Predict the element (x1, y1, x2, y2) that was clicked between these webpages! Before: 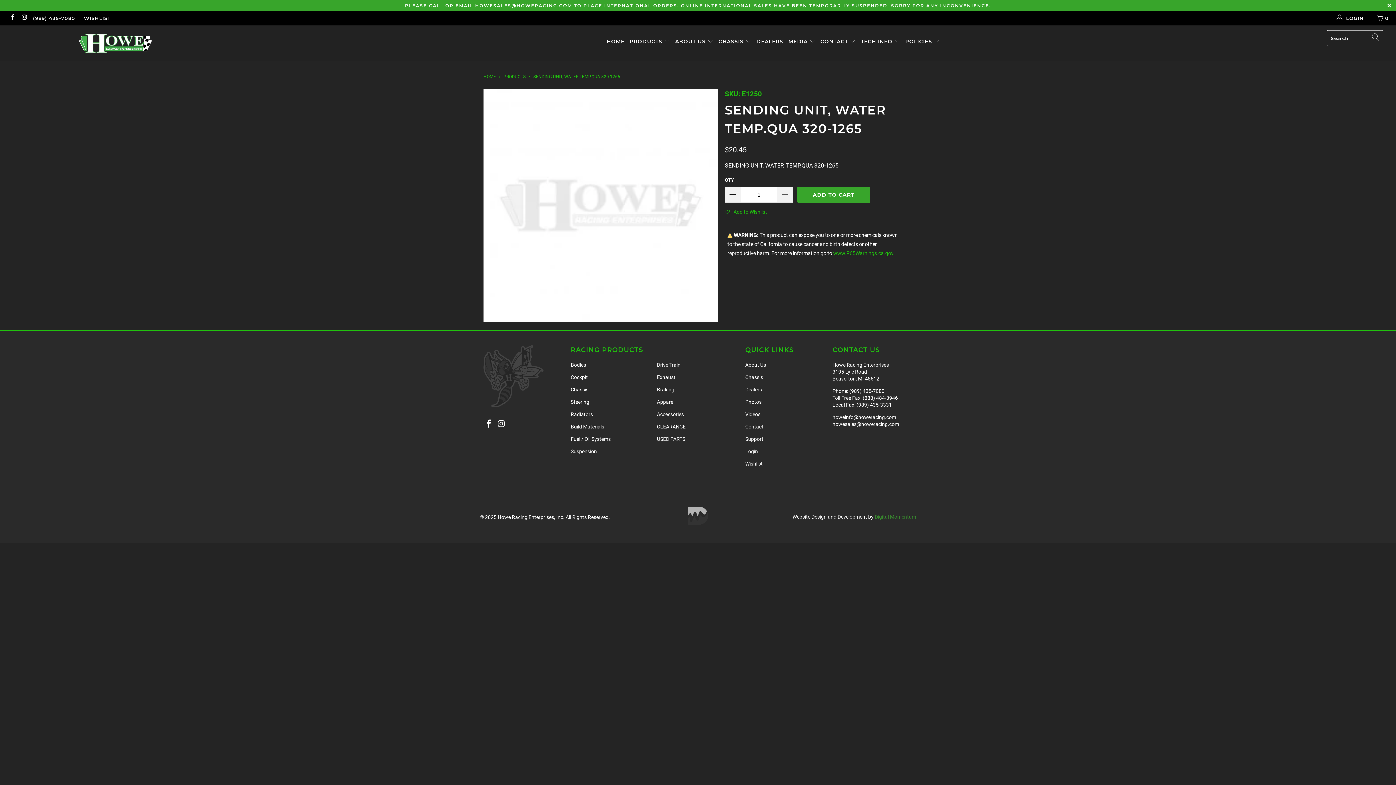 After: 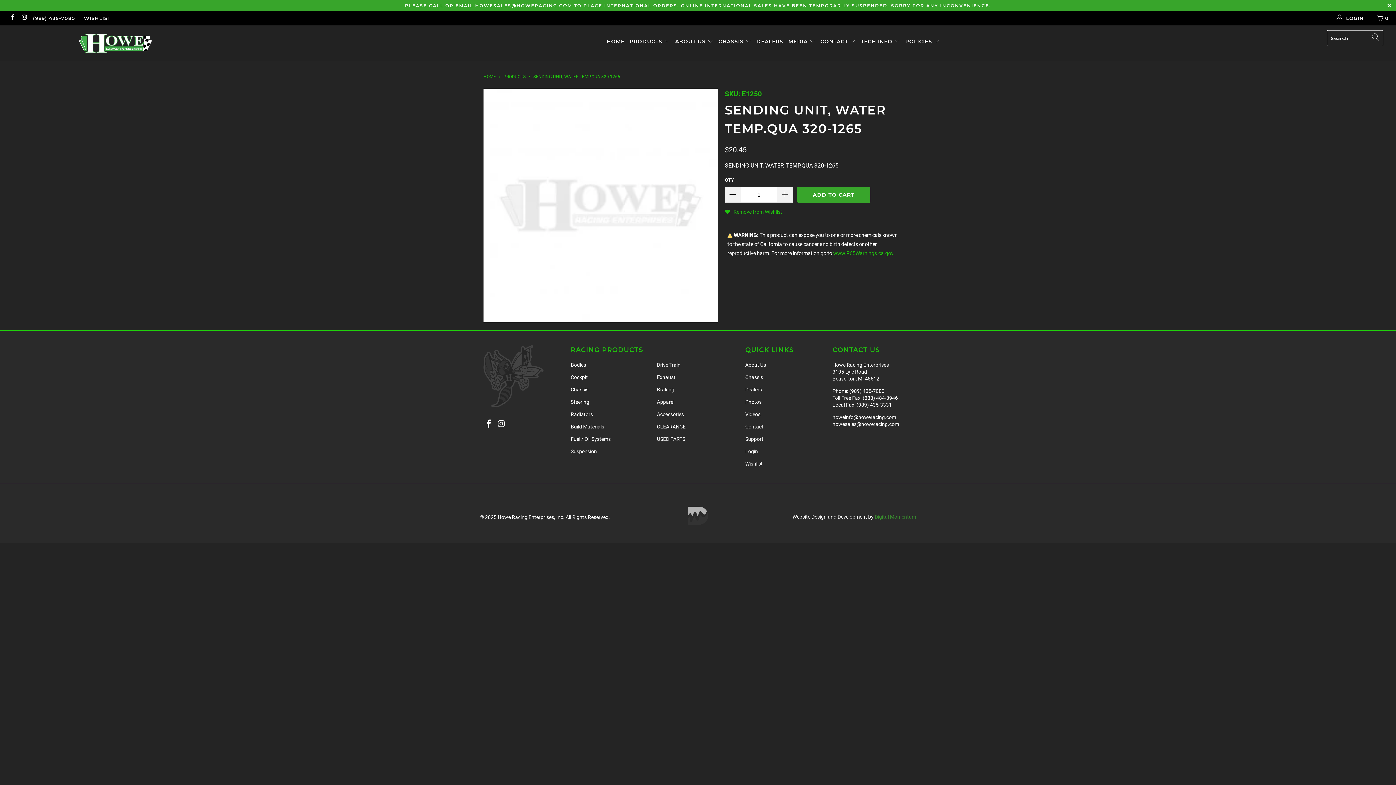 Action: label: Add to Wishlist bbox: (725, 202, 767, 221)